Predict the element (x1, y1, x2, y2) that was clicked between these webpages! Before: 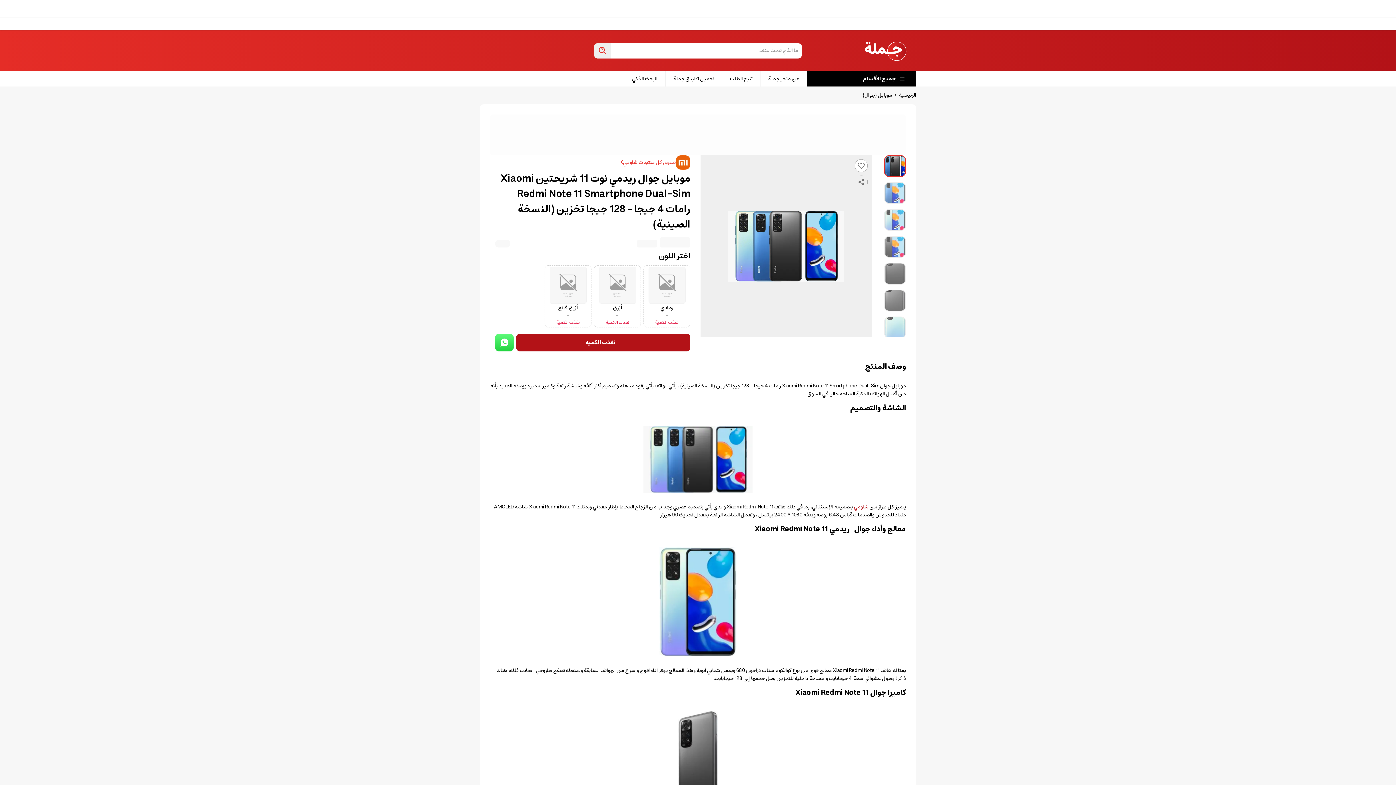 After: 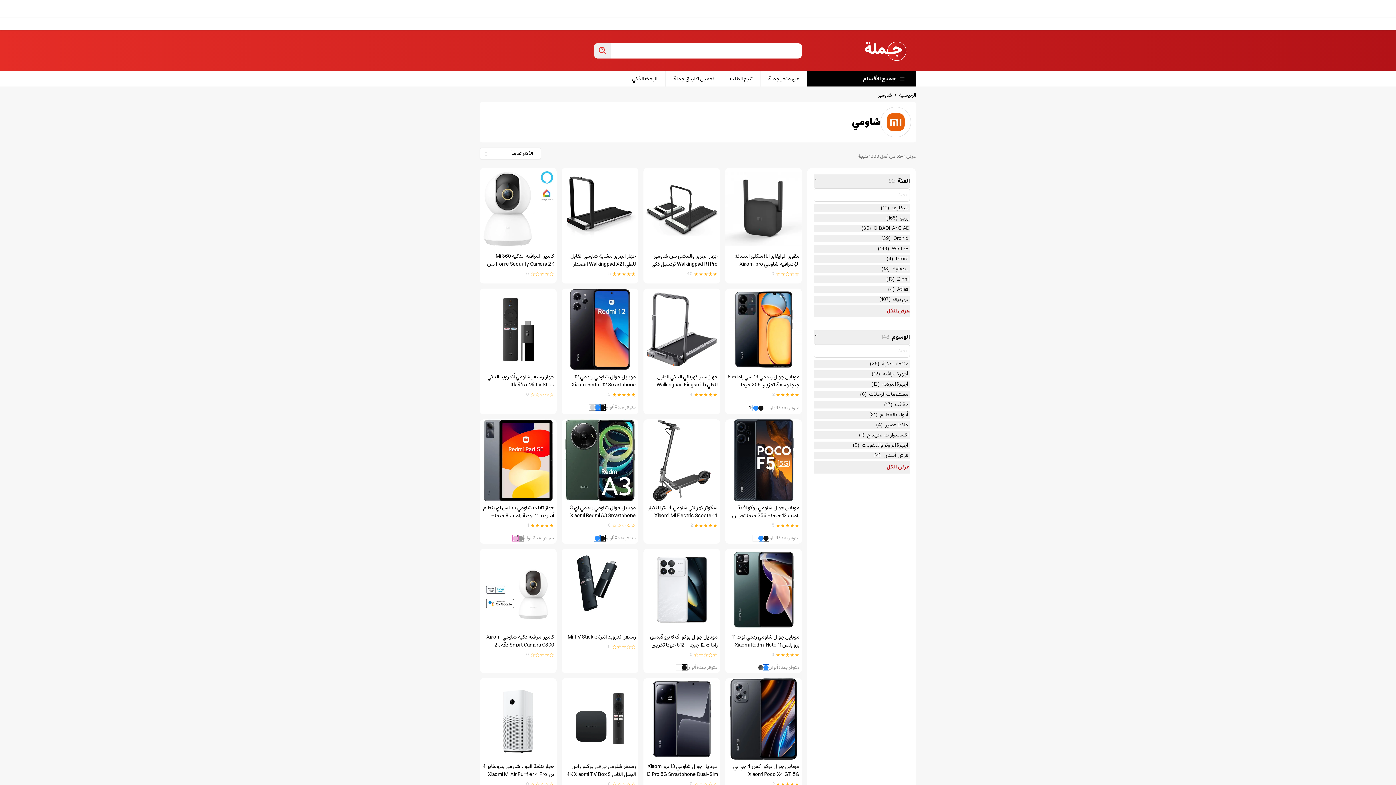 Action: bbox: (620, 155, 690, 169) label: تسوق كل منتجات شاومي
>